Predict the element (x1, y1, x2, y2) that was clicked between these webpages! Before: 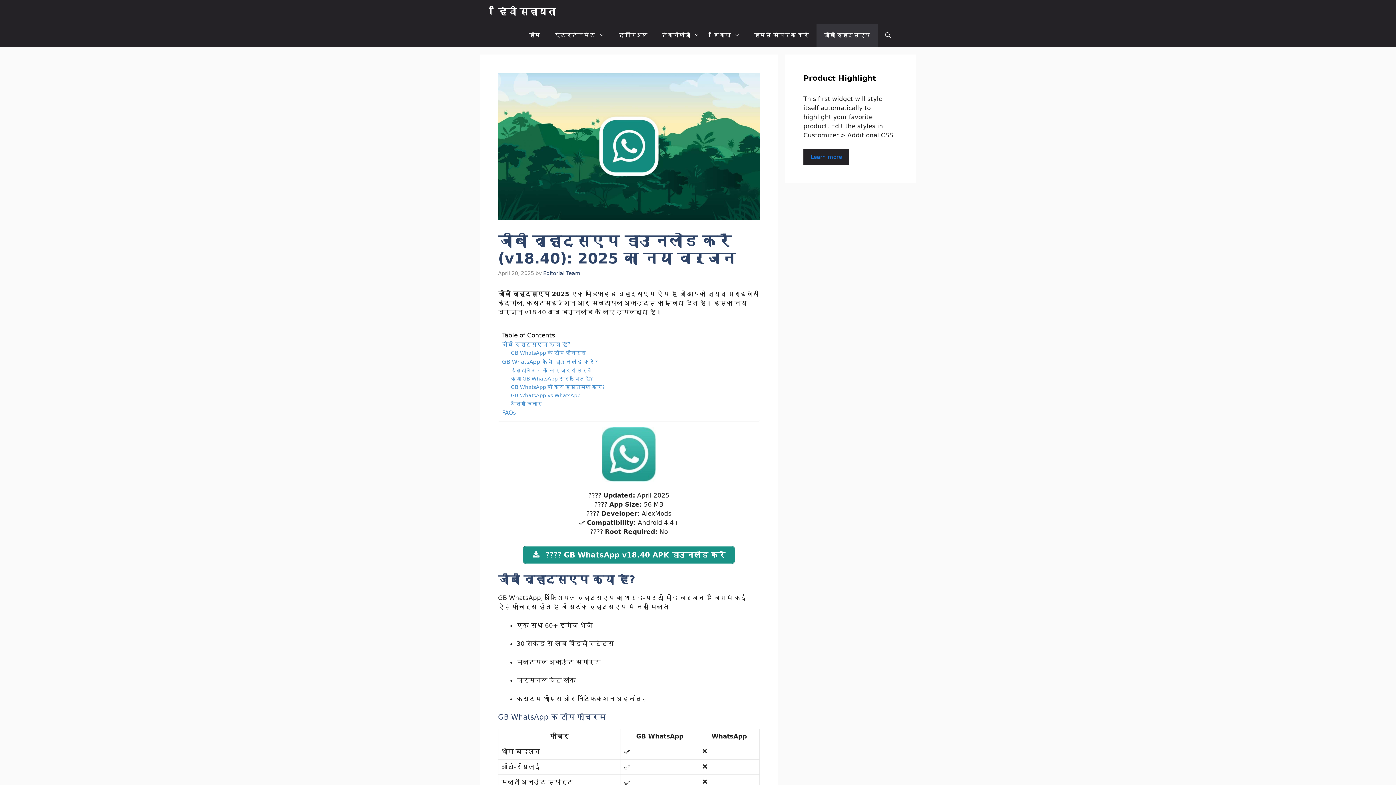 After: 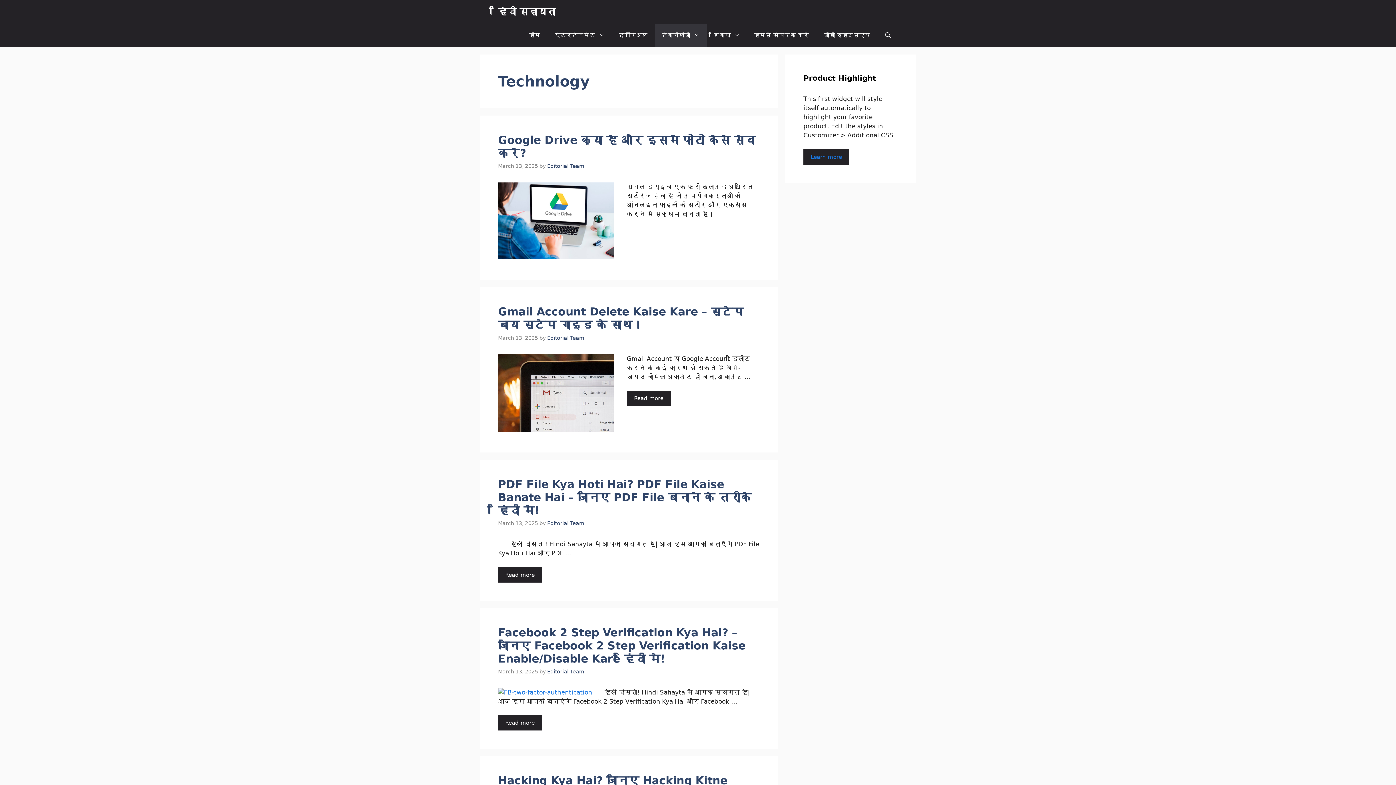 Action: bbox: (654, 23, 706, 47) label: टेक्नोलॉजी